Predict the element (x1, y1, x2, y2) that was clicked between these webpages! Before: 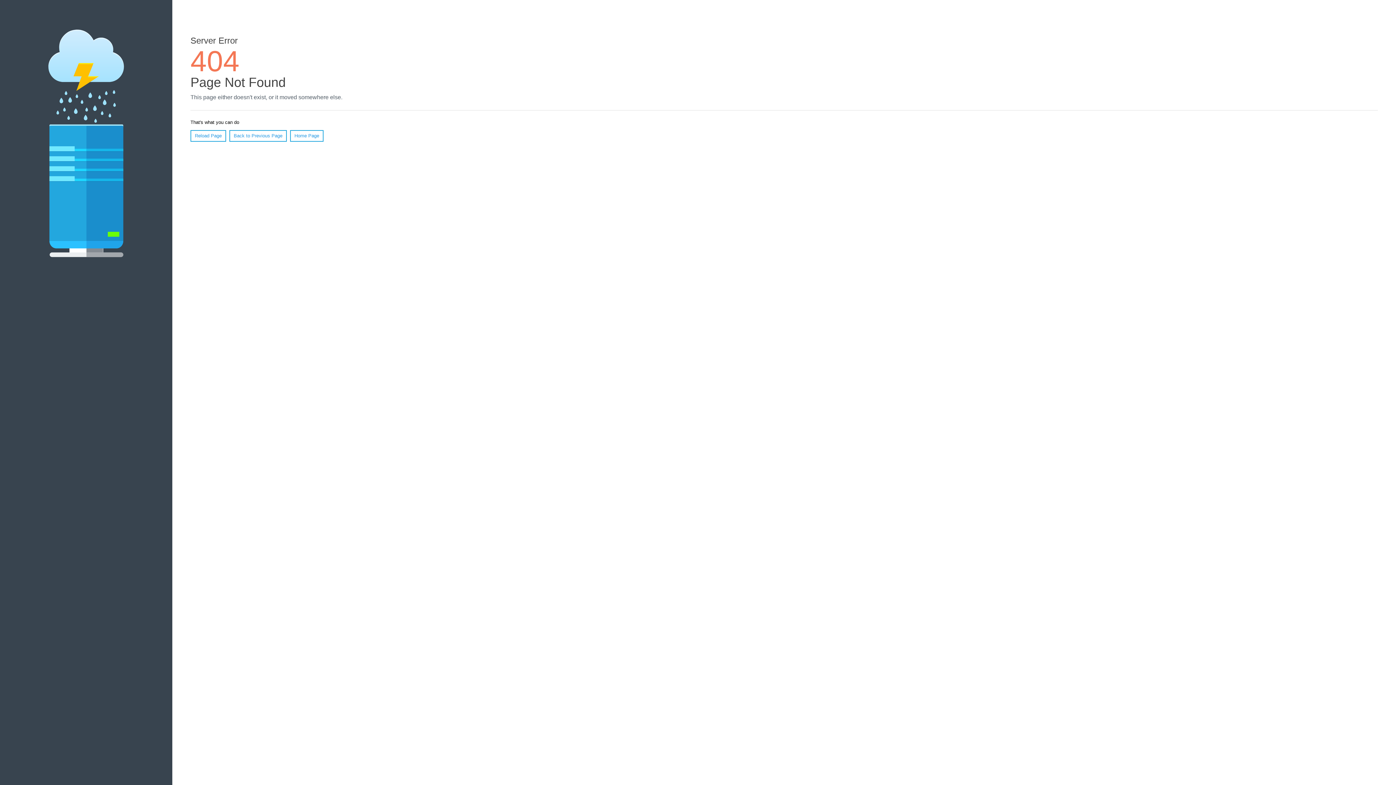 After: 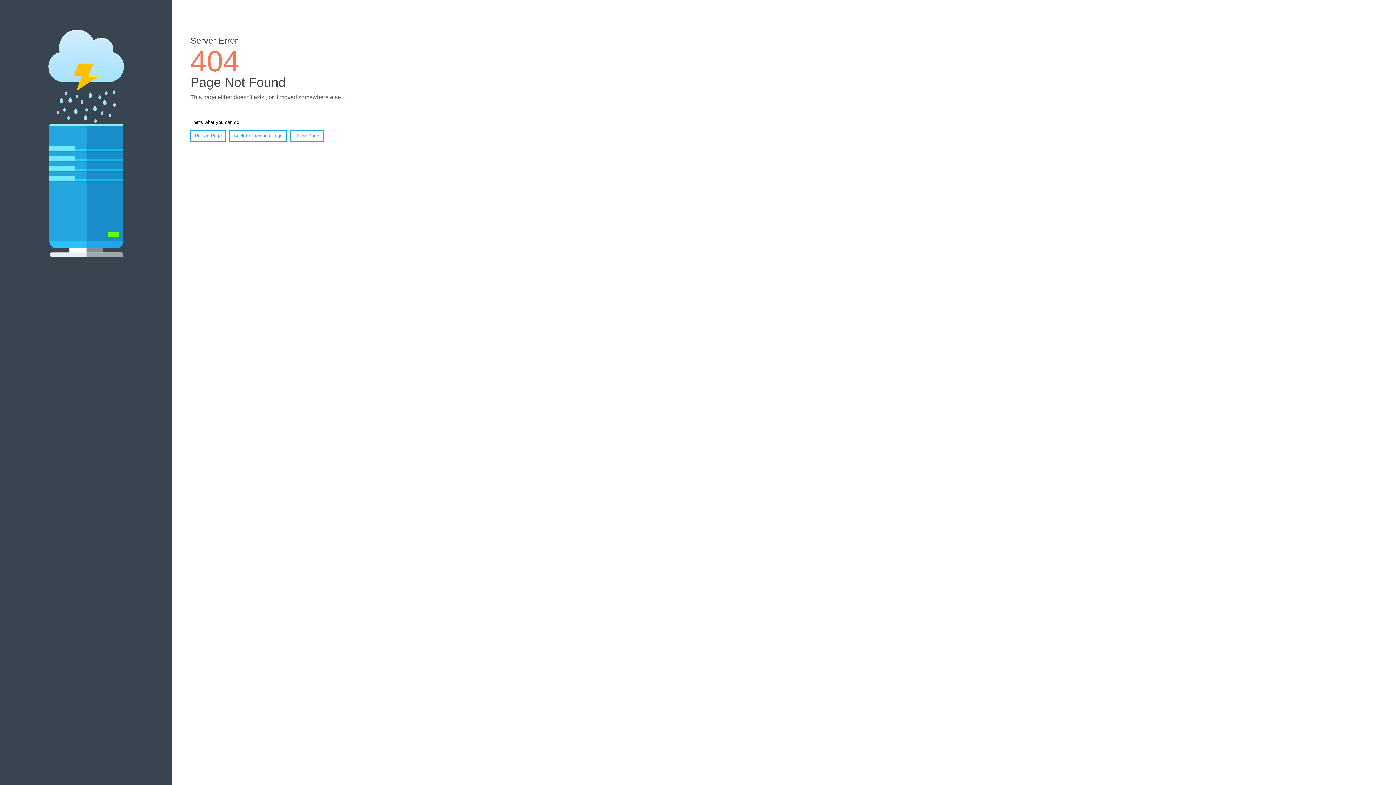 Action: bbox: (190, 130, 226, 141) label: Reload Page